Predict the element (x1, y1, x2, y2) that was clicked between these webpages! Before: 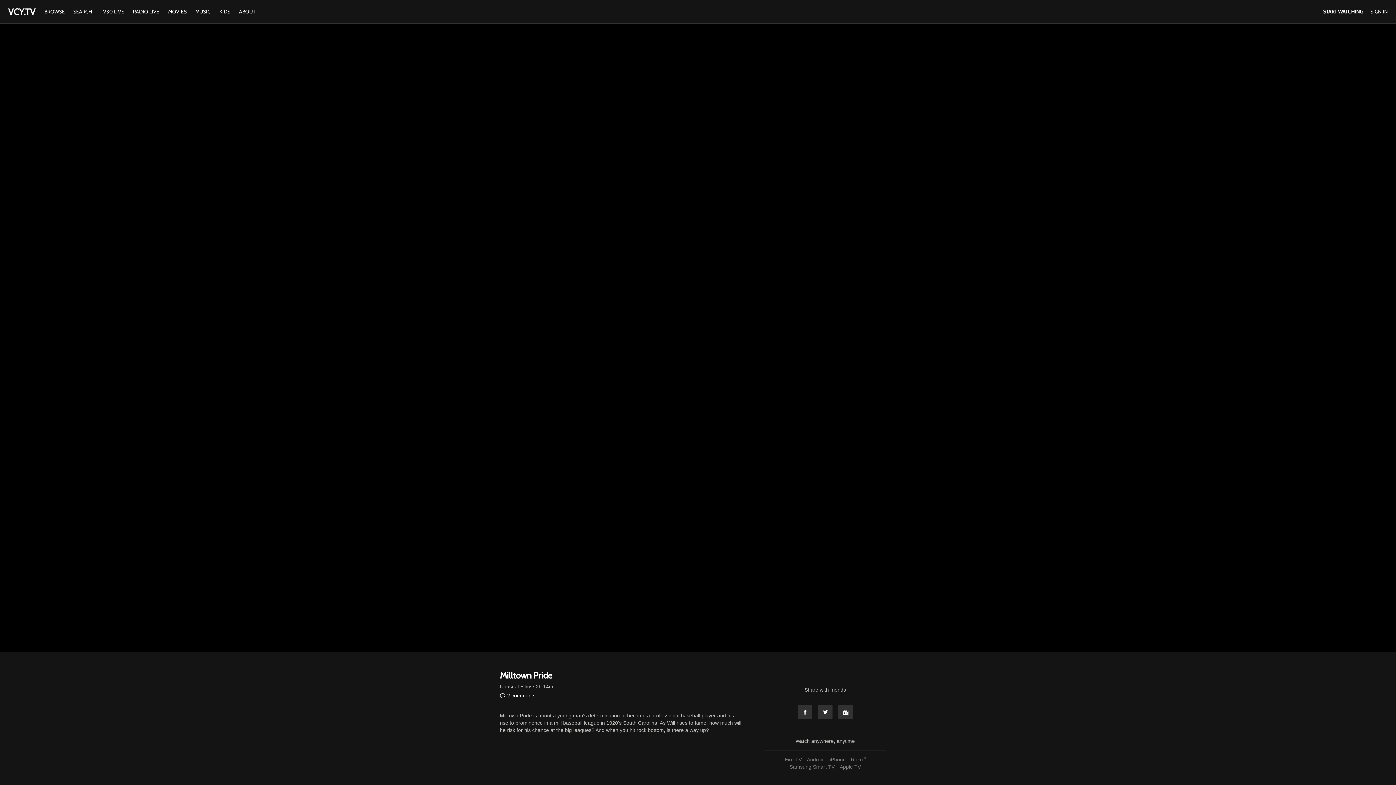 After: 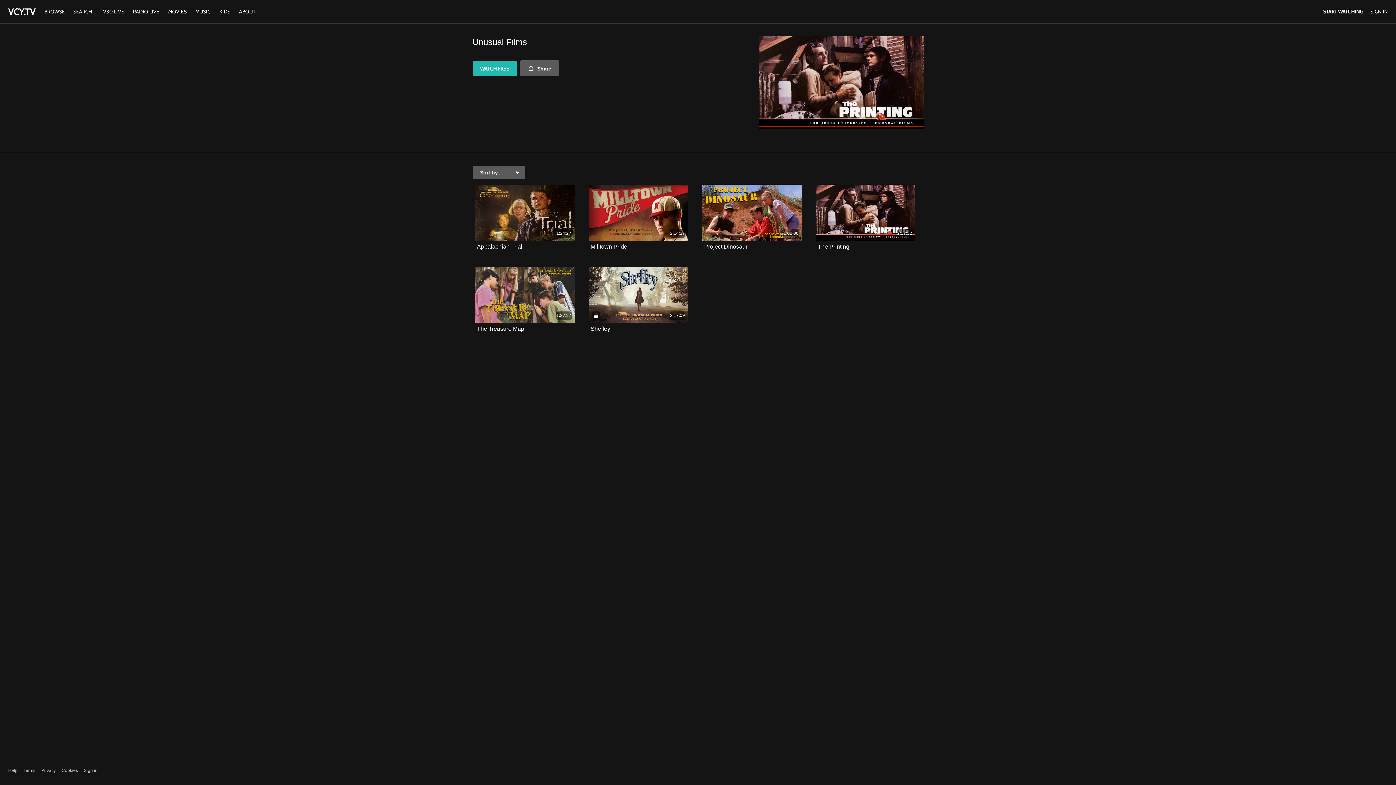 Action: label: Unusual Films bbox: (500, 683, 532, 690)